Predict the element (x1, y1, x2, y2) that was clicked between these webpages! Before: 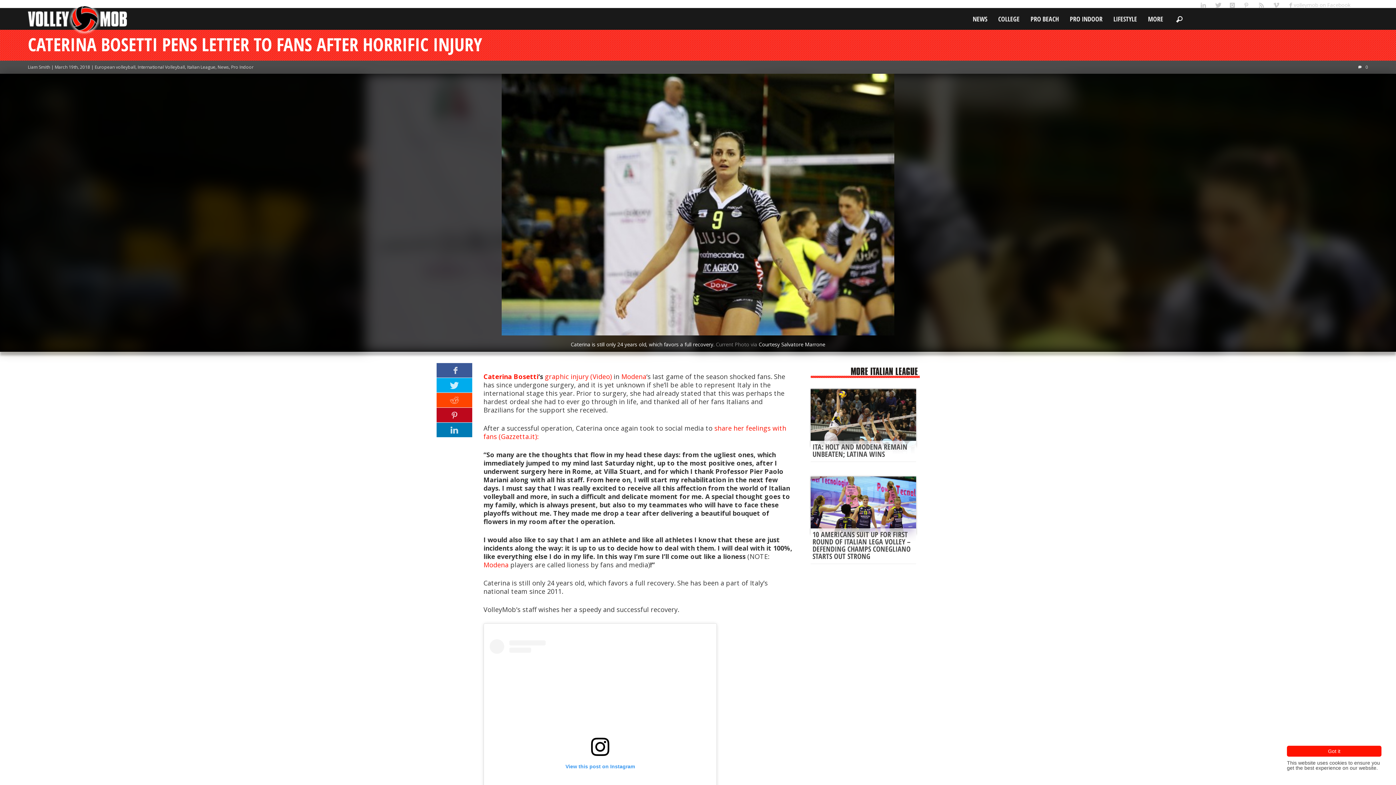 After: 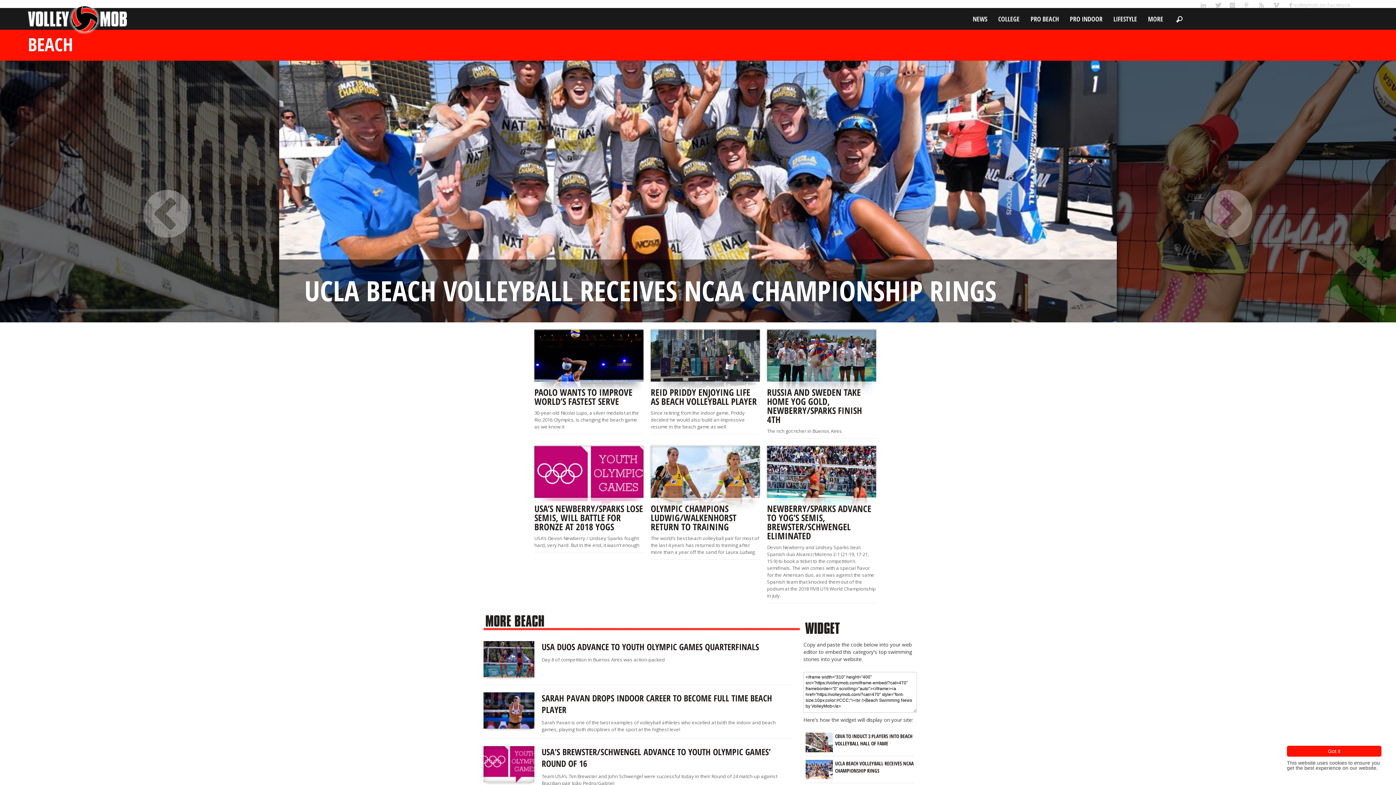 Action: label: PRO BEACH bbox: (1025, 8, 1064, 29)